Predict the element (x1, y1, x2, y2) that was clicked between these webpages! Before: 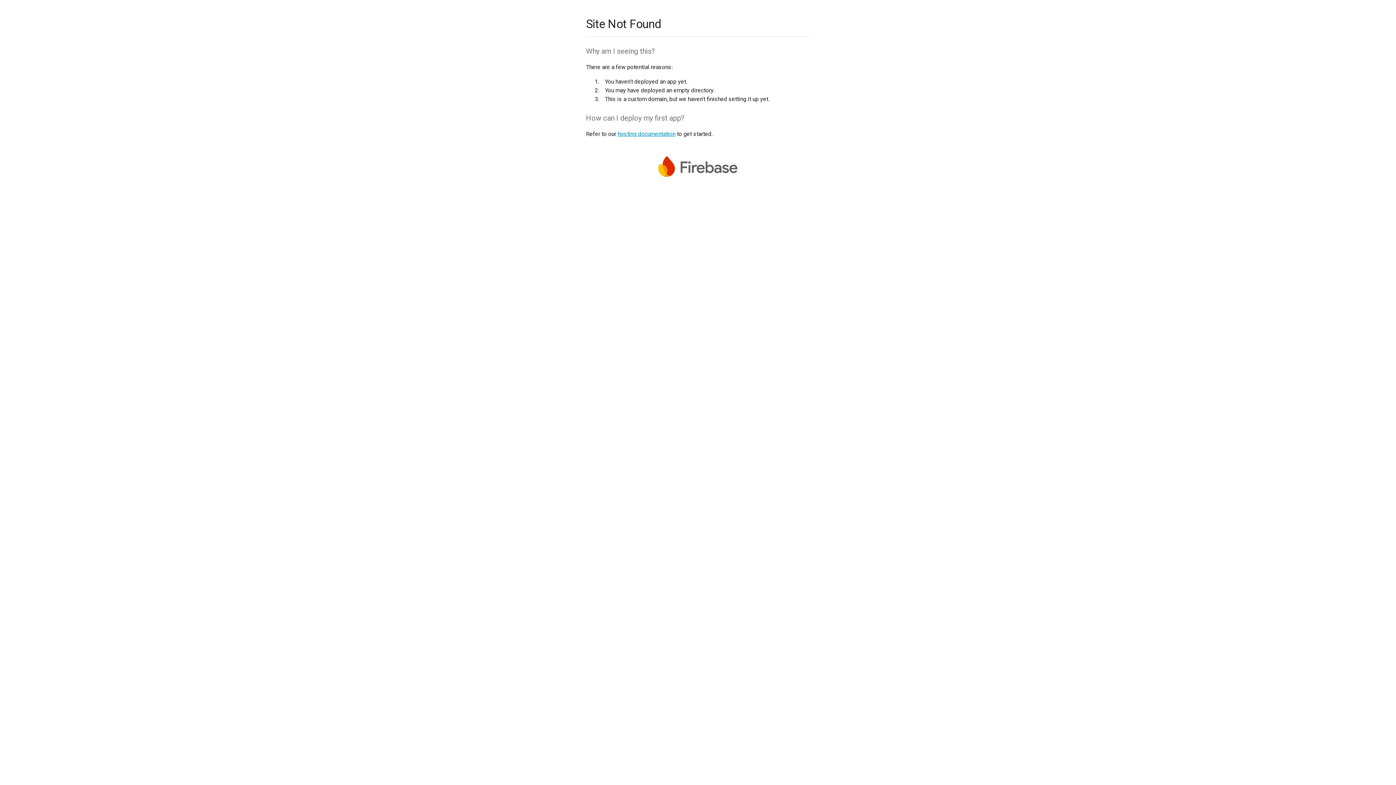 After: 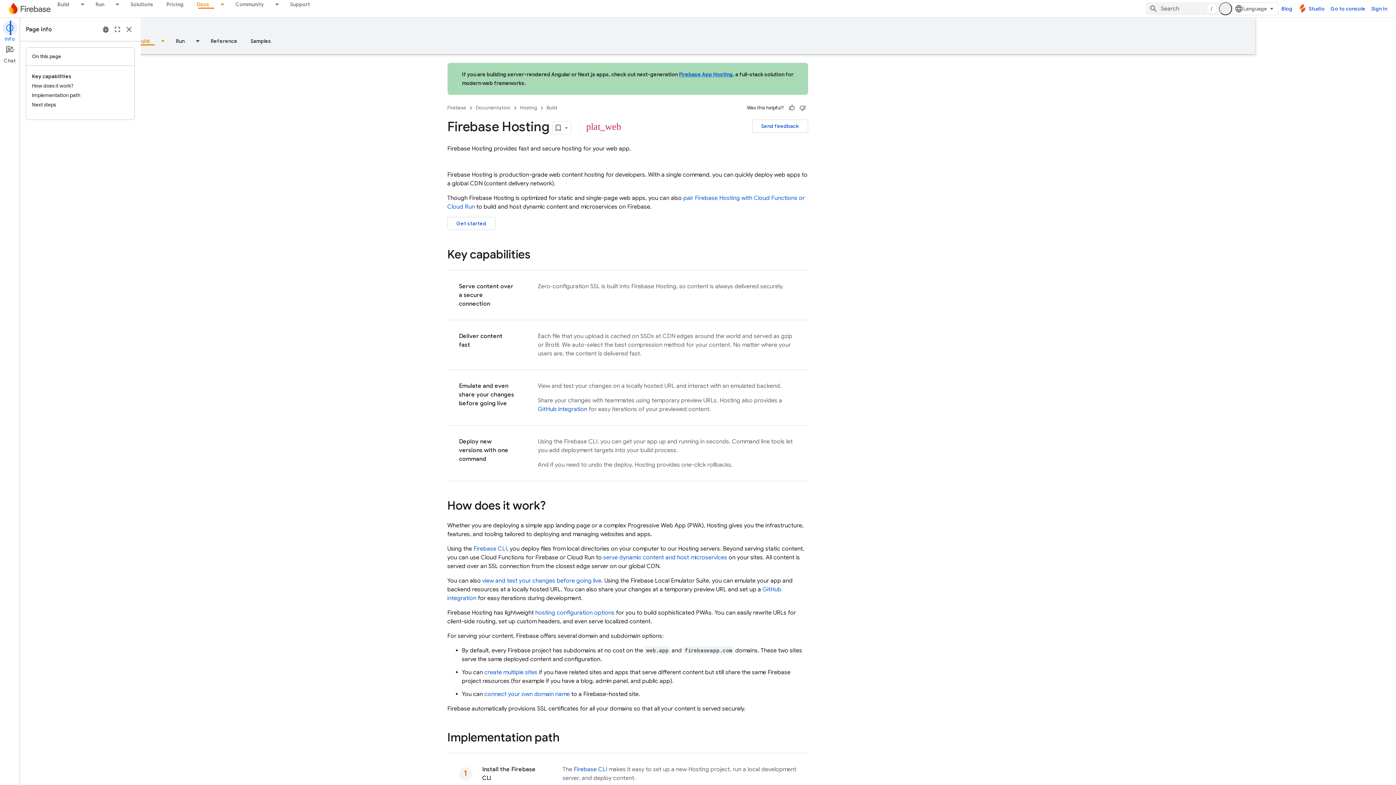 Action: label: hosting documentation bbox: (617, 130, 675, 137)